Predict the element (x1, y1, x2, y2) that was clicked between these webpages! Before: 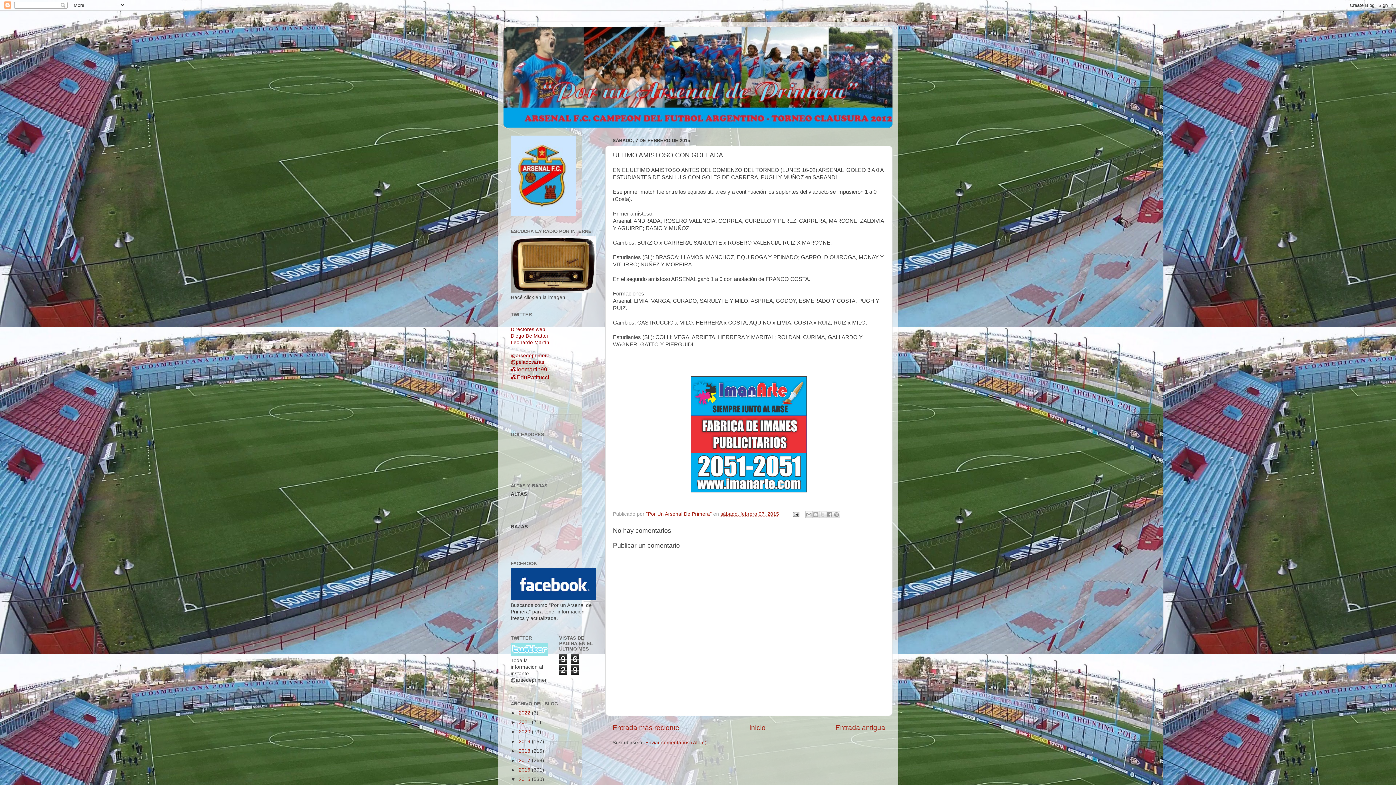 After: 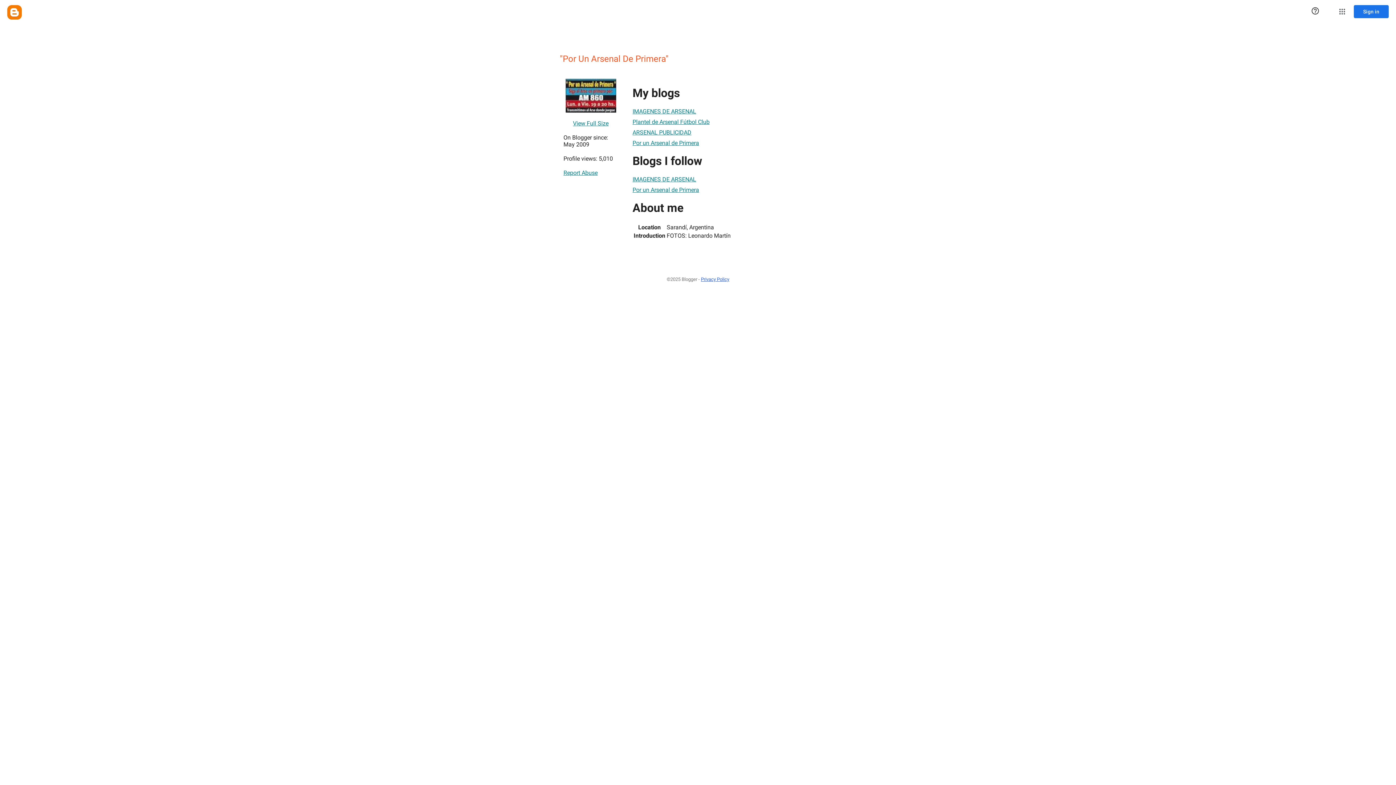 Action: bbox: (646, 511, 713, 516) label: "Por Un Arsenal De Primera" 